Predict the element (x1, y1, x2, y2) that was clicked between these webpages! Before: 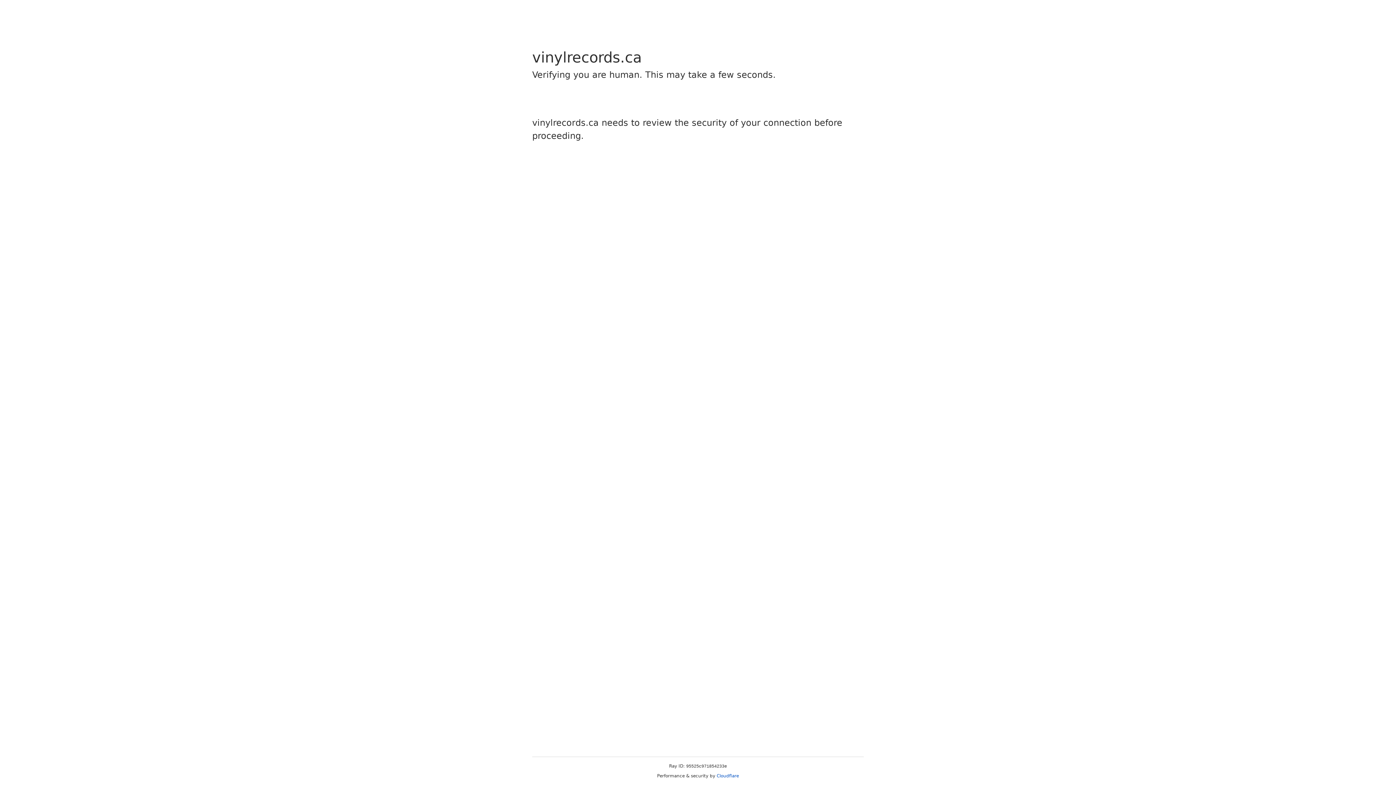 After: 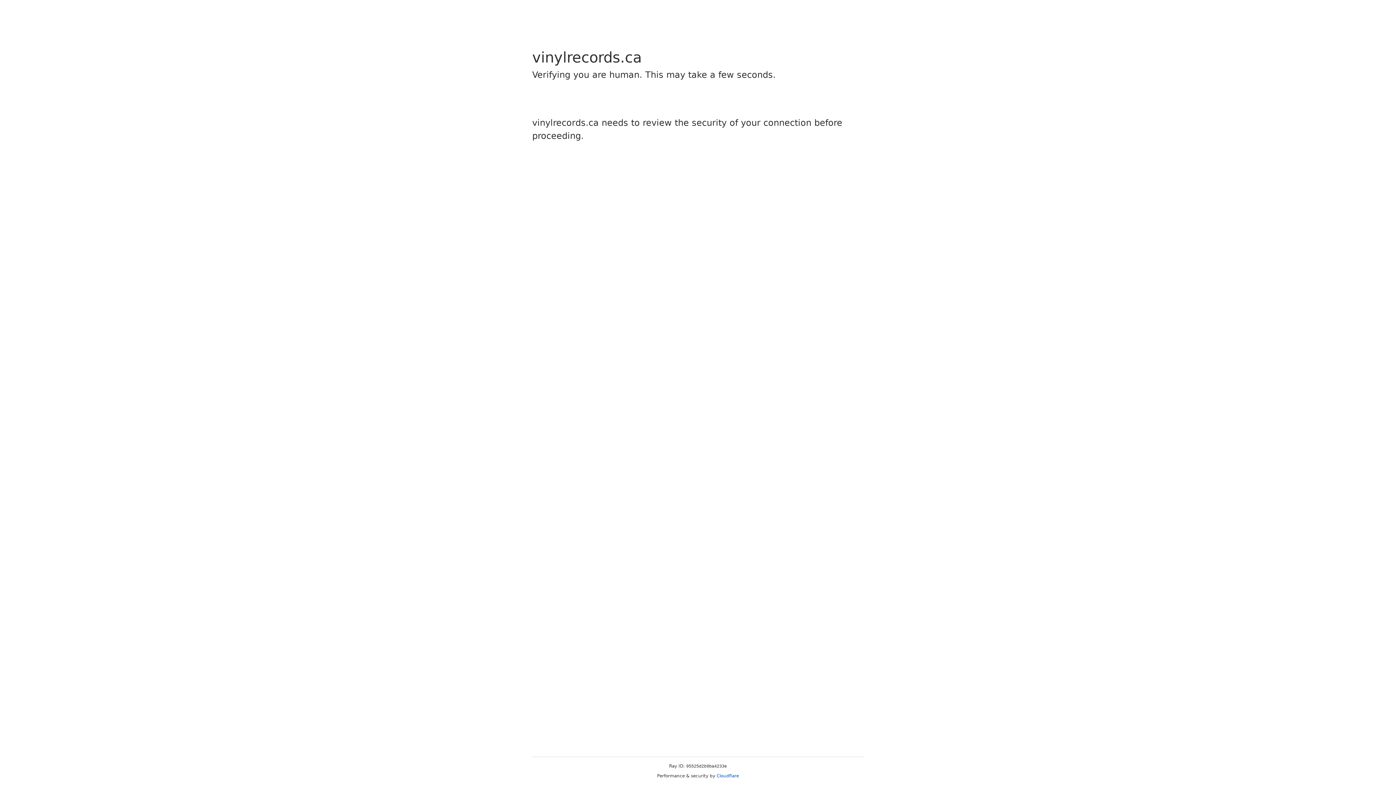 Action: label: Cloudflare bbox: (716, 773, 739, 778)